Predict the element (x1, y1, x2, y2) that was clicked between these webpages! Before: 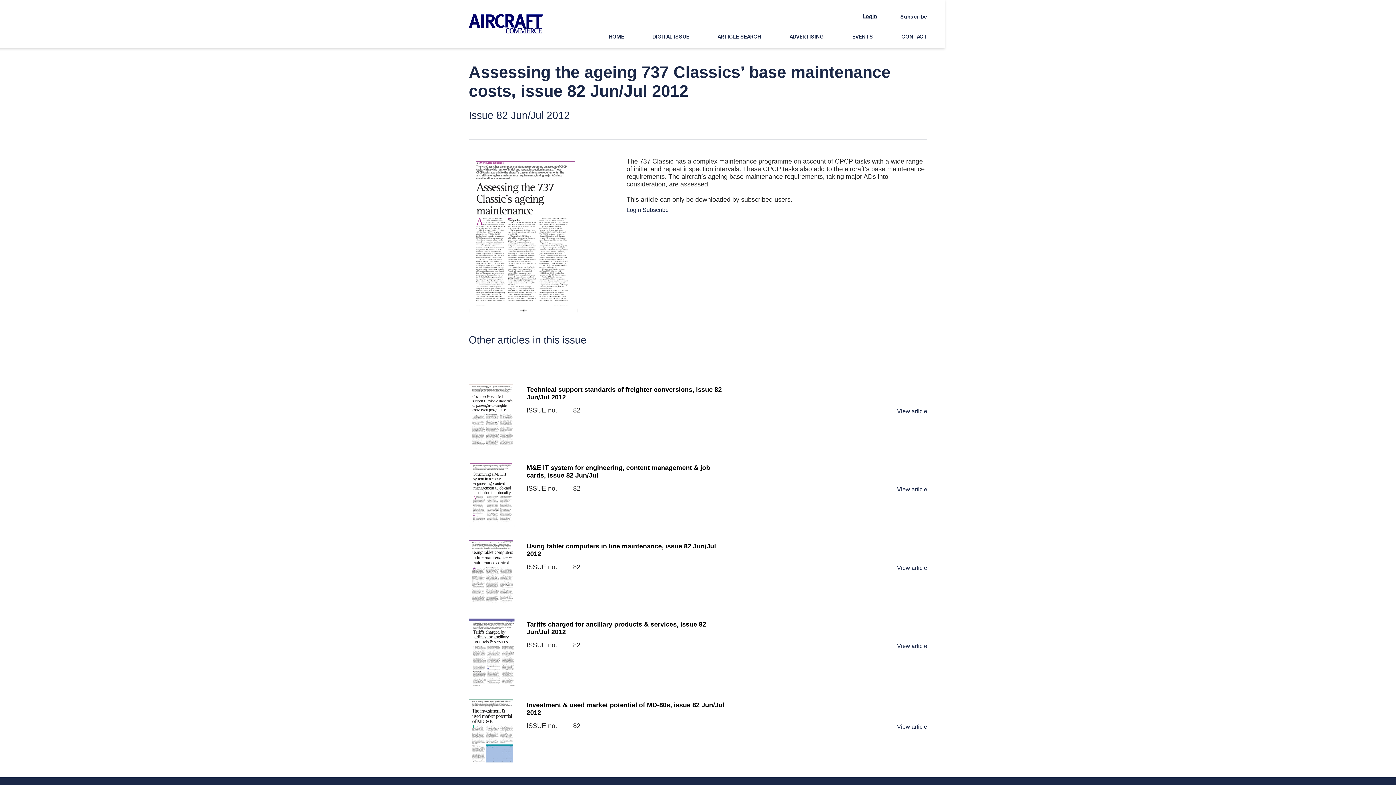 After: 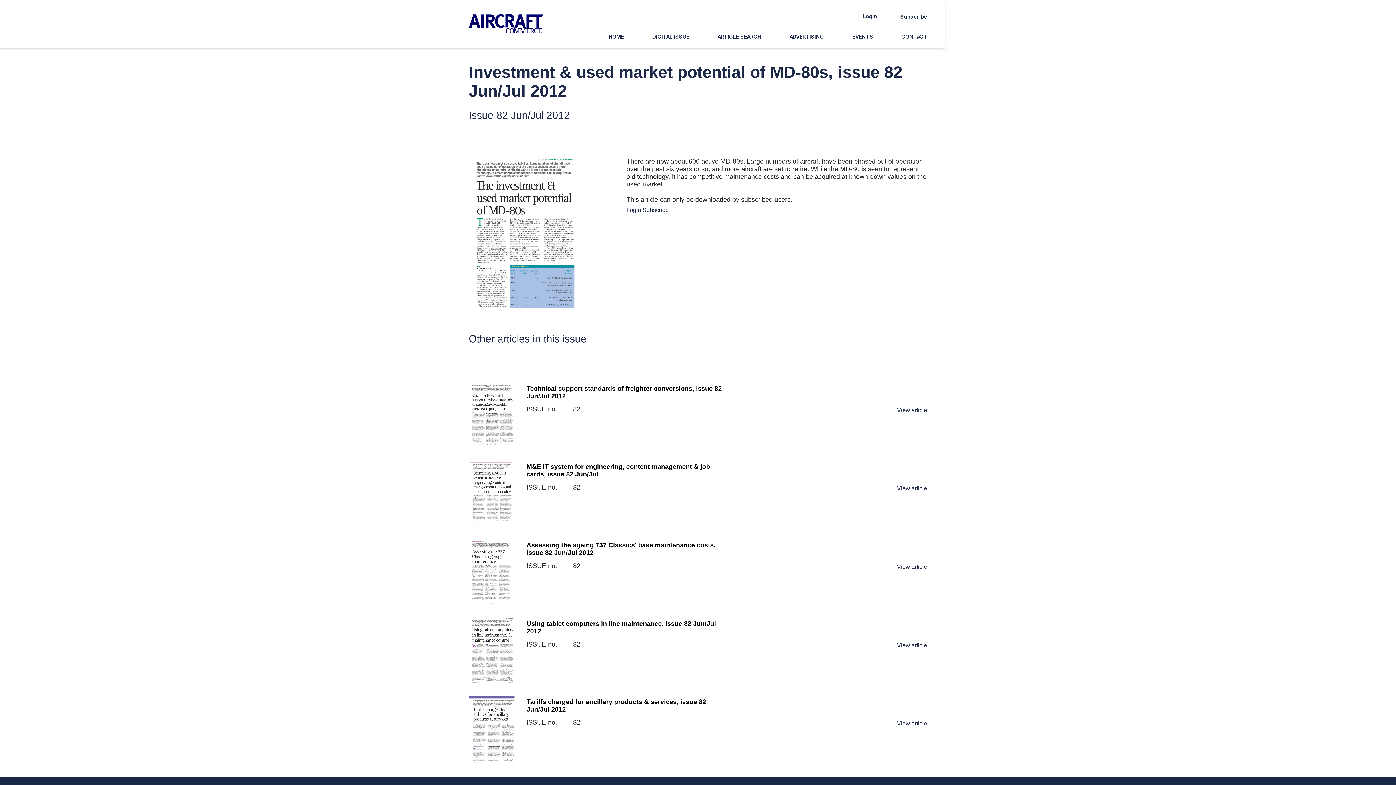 Action: bbox: (897, 724, 927, 730) label: View article